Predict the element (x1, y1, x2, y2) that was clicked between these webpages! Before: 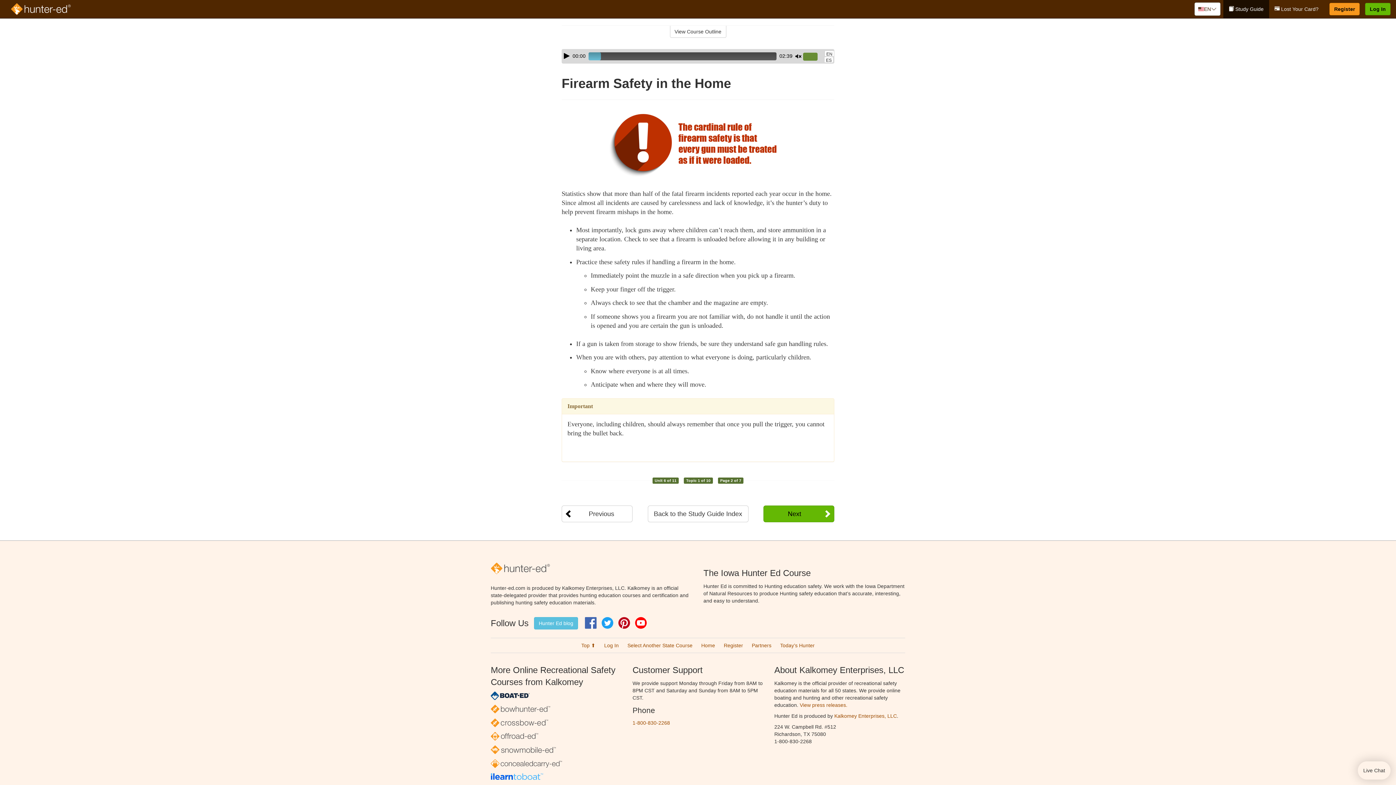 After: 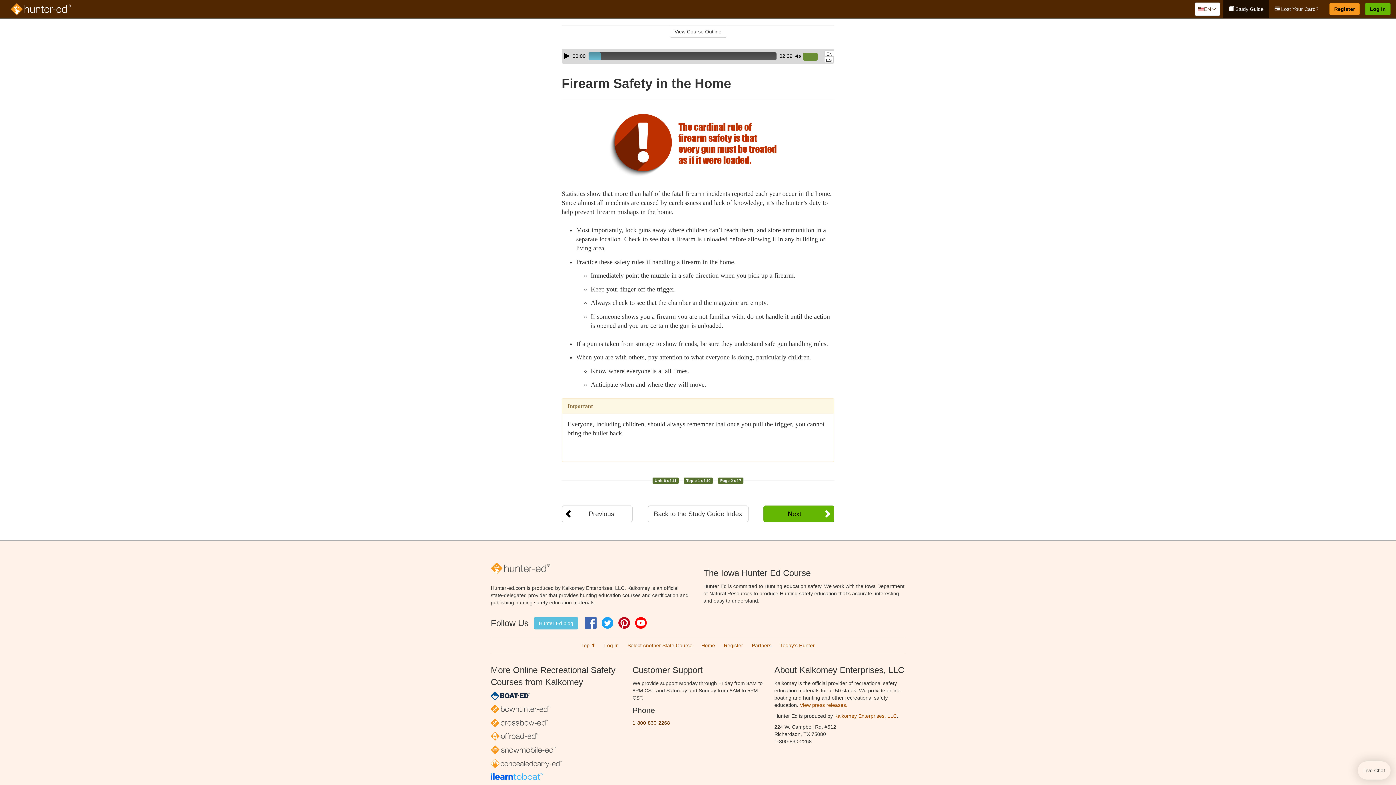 Action: bbox: (632, 720, 670, 726) label: 1-800-830-2268